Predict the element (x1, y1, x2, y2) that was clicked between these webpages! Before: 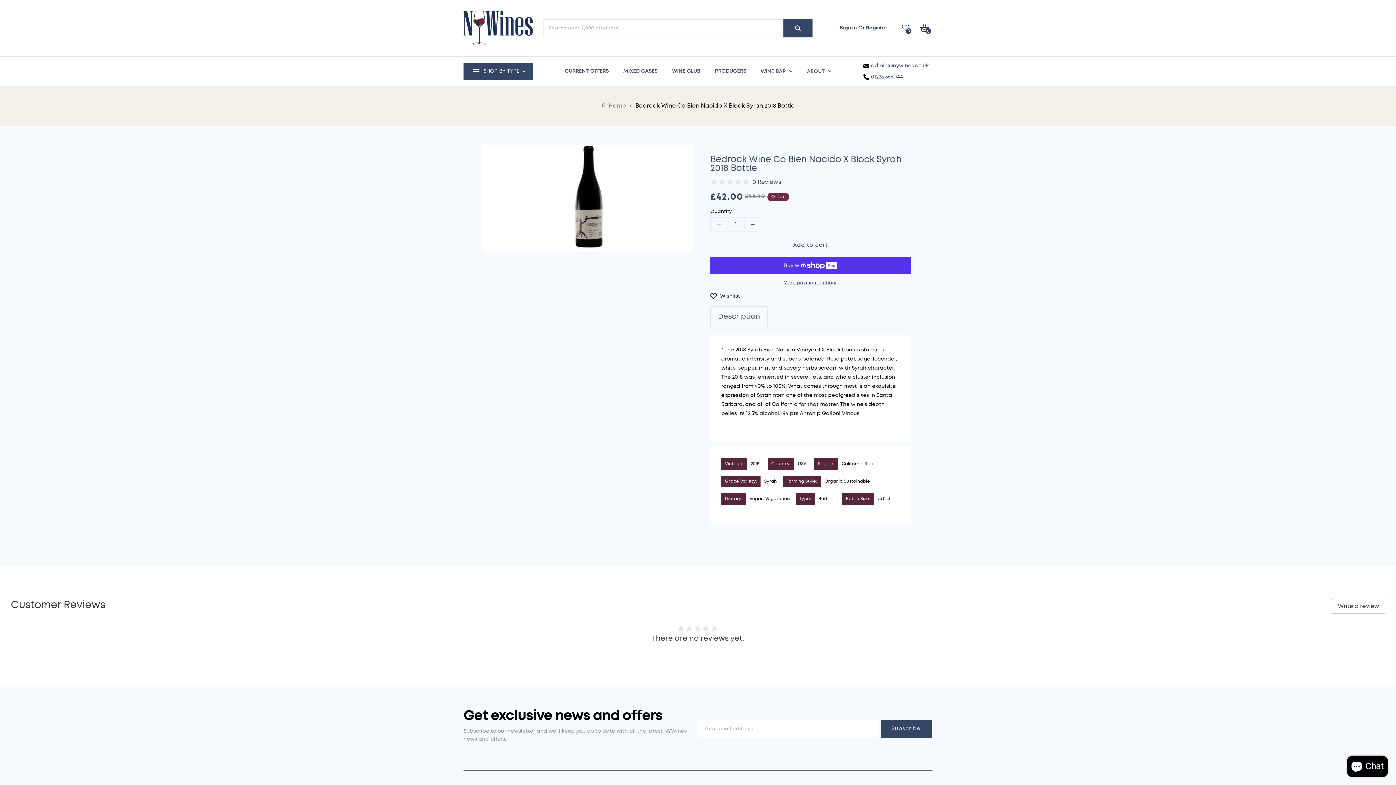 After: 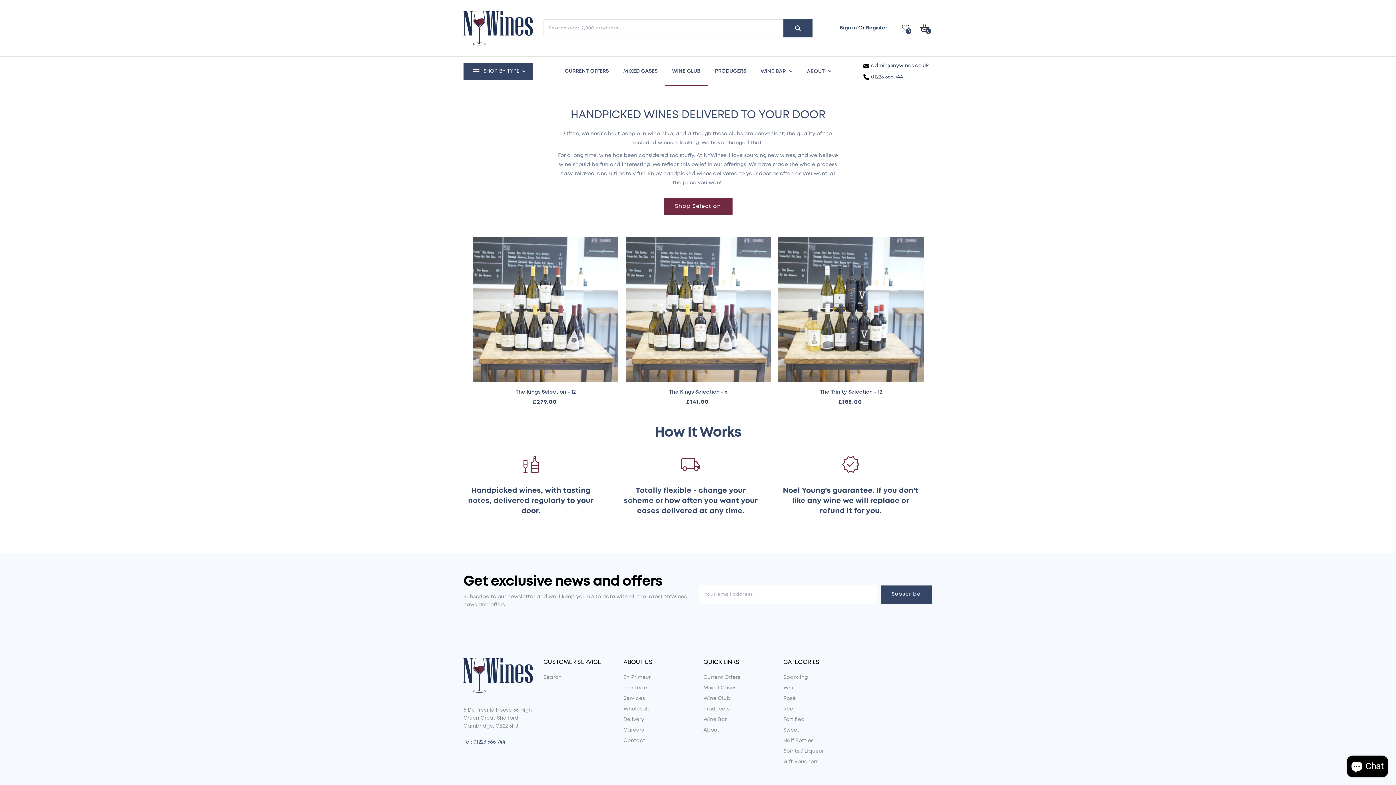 Action: bbox: (664, 56, 707, 85) label: WINE CLUB